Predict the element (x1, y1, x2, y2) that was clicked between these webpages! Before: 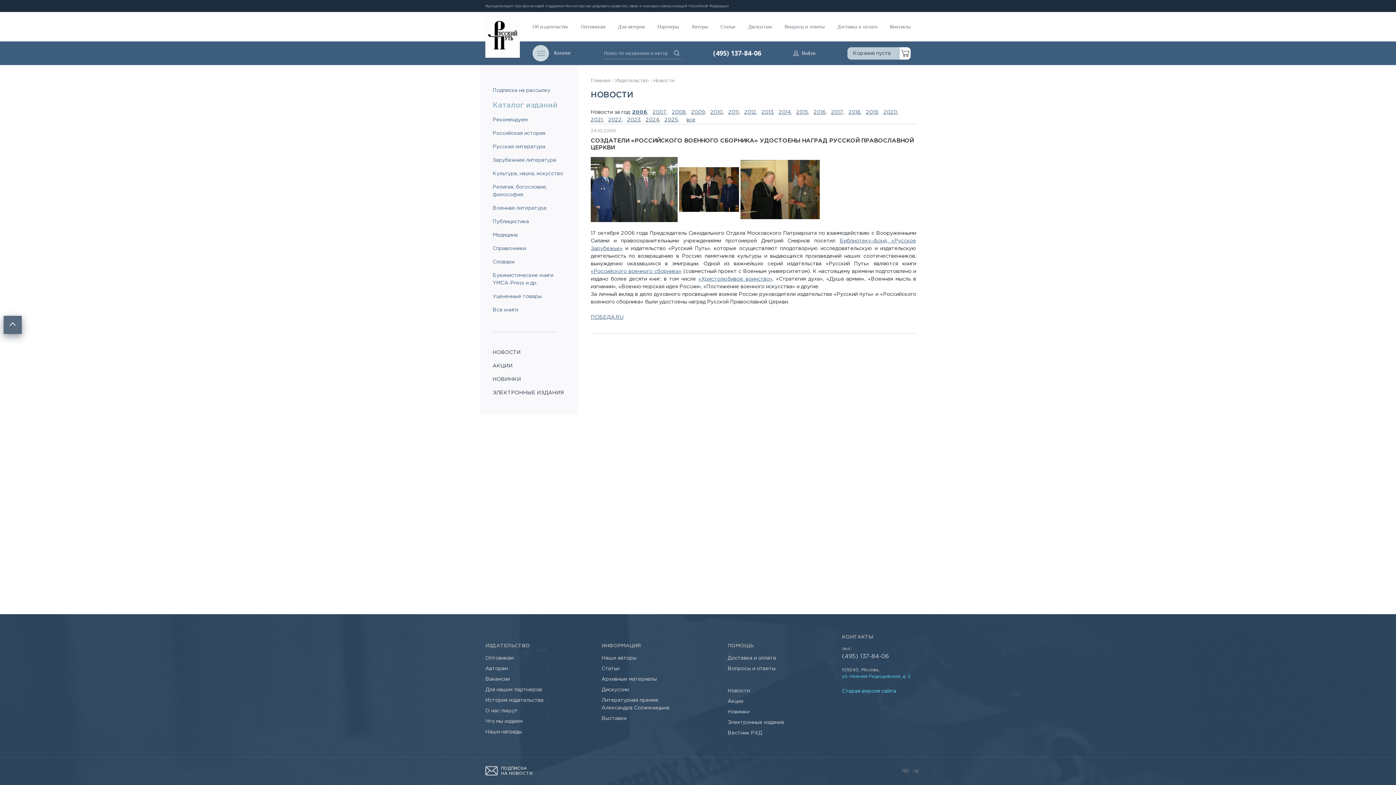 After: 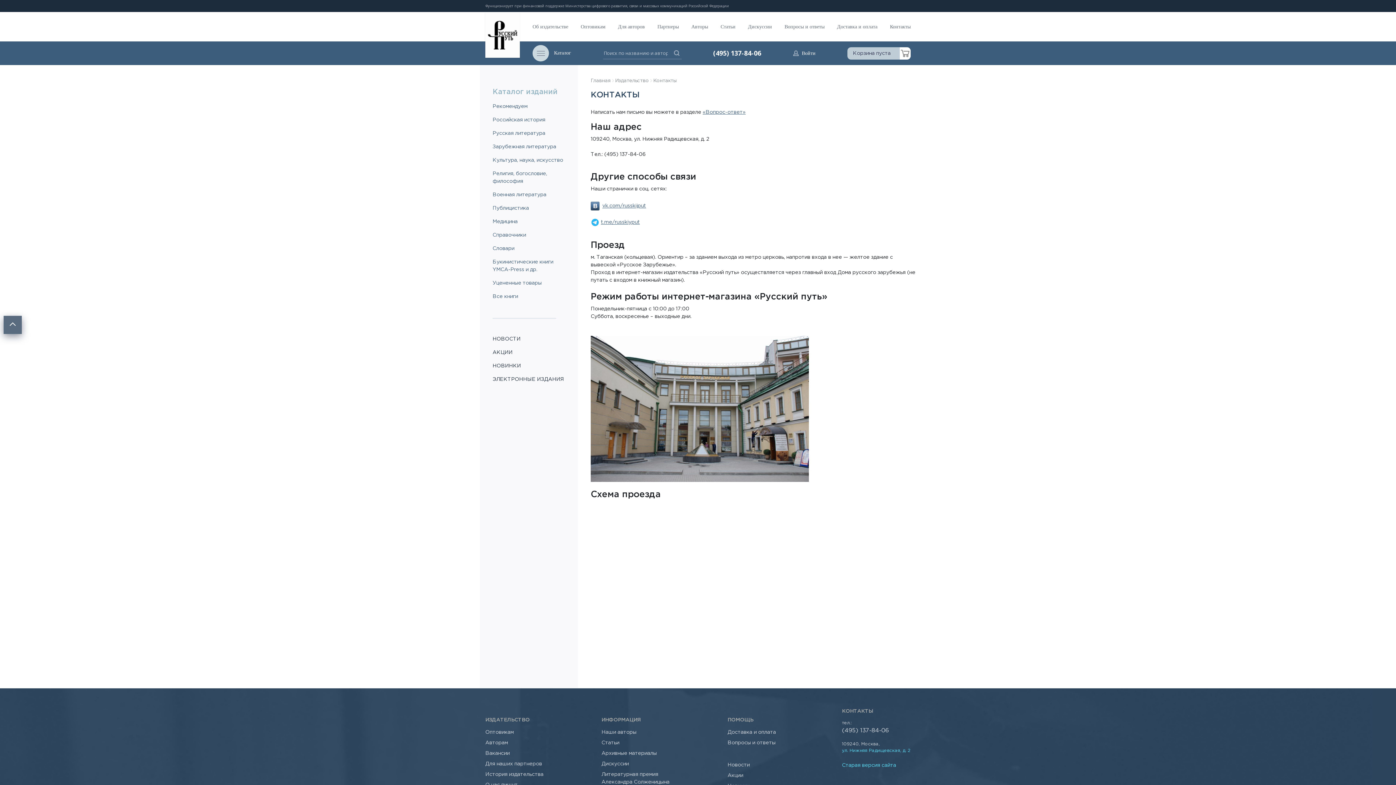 Action: bbox: (842, 667, 910, 680) label: 109240, Москва,
ул. Нижняя Радищевская, д. 2